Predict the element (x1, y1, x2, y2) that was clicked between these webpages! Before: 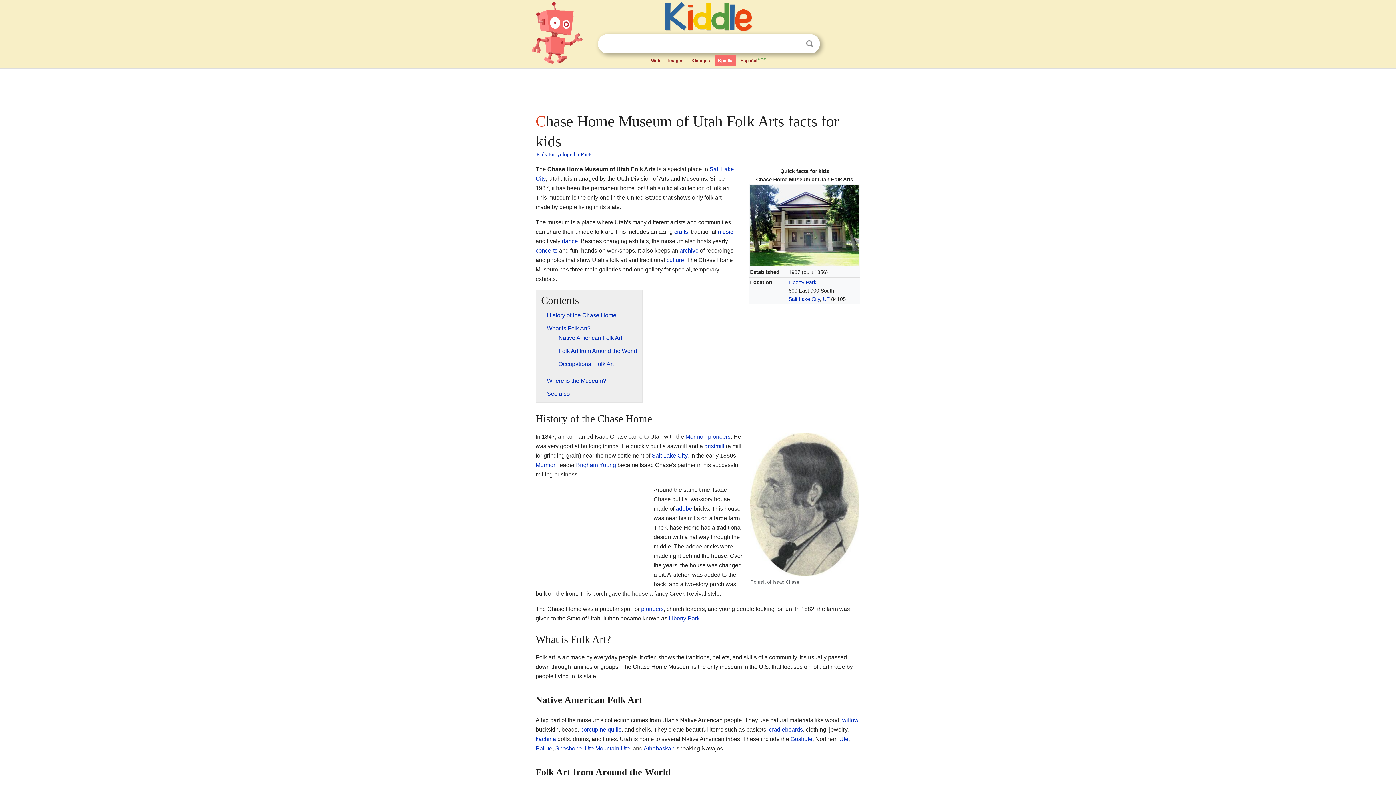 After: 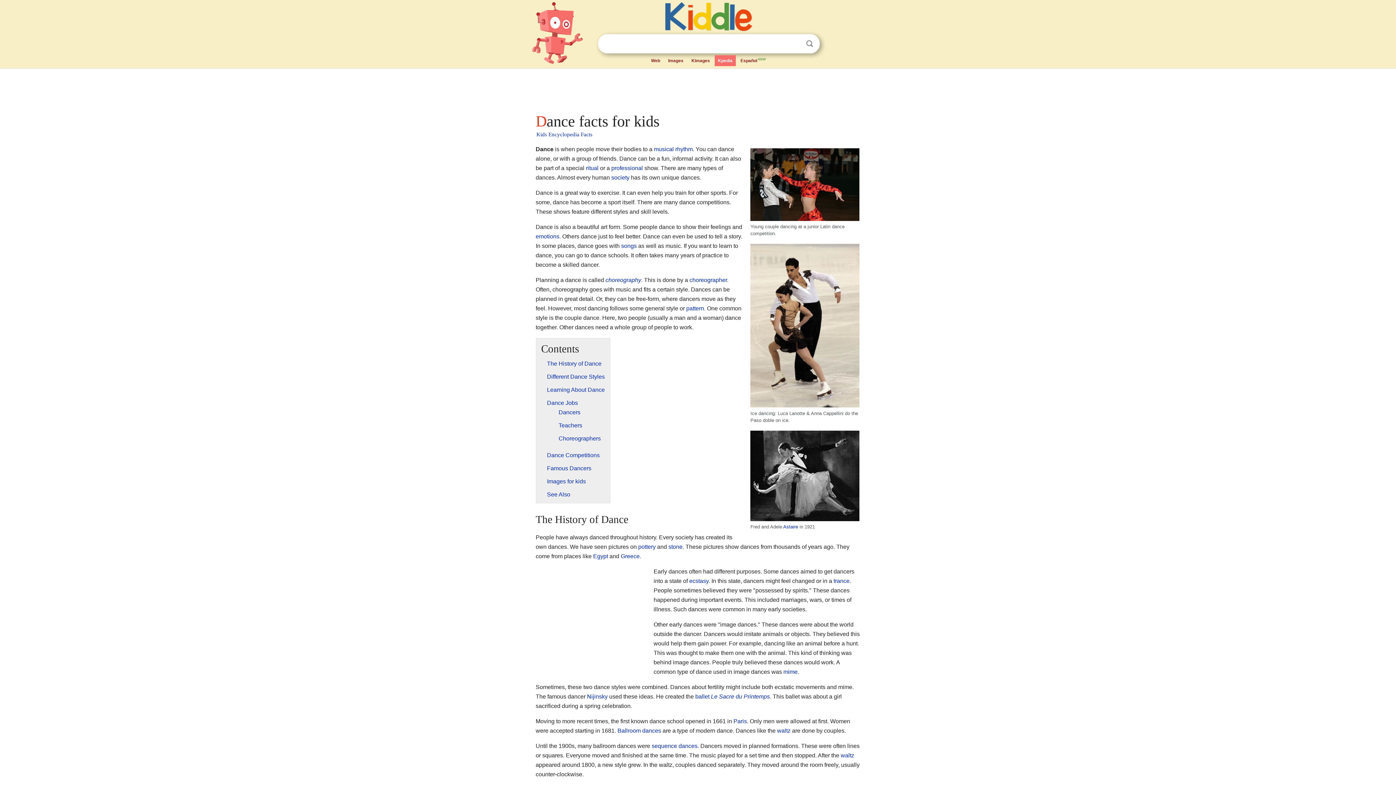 Action: bbox: (562, 238, 578, 244) label: dance